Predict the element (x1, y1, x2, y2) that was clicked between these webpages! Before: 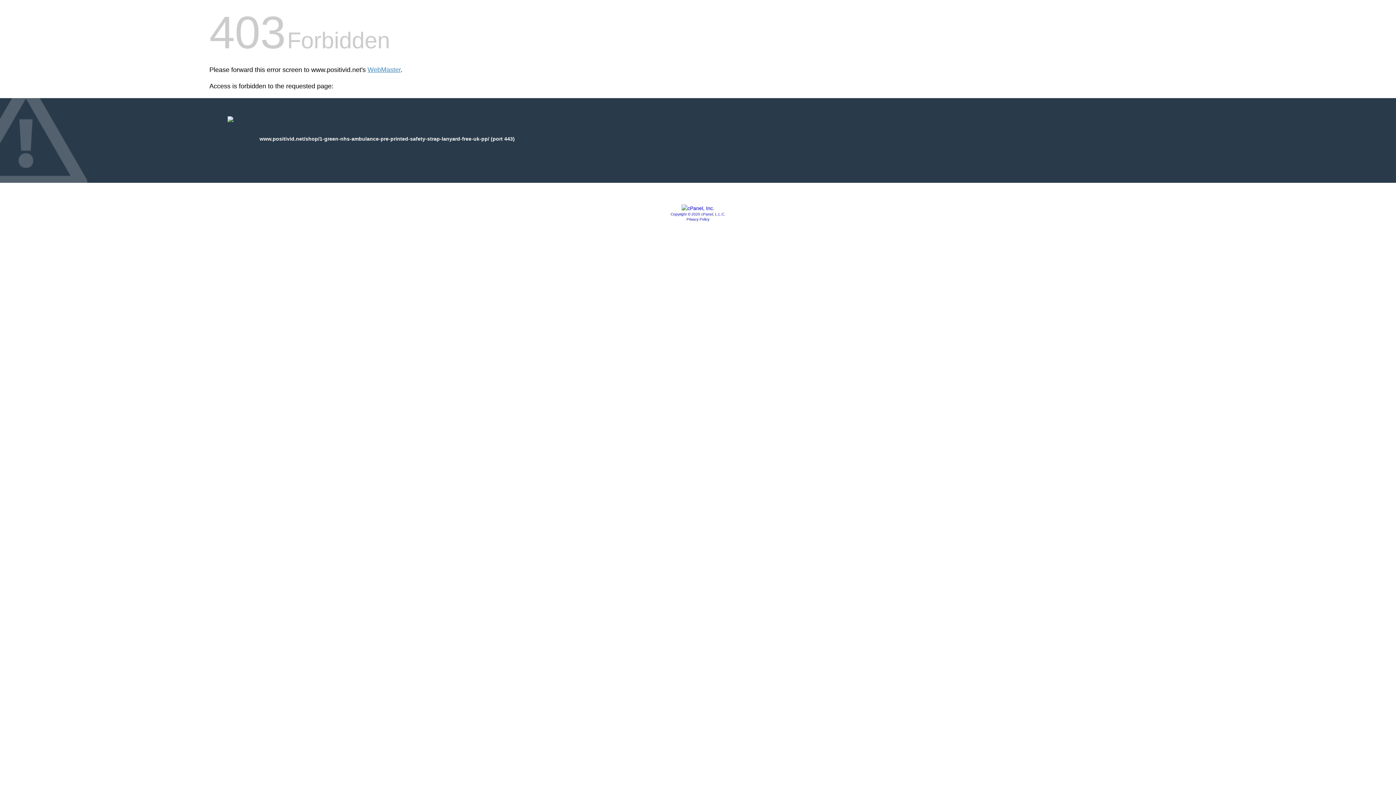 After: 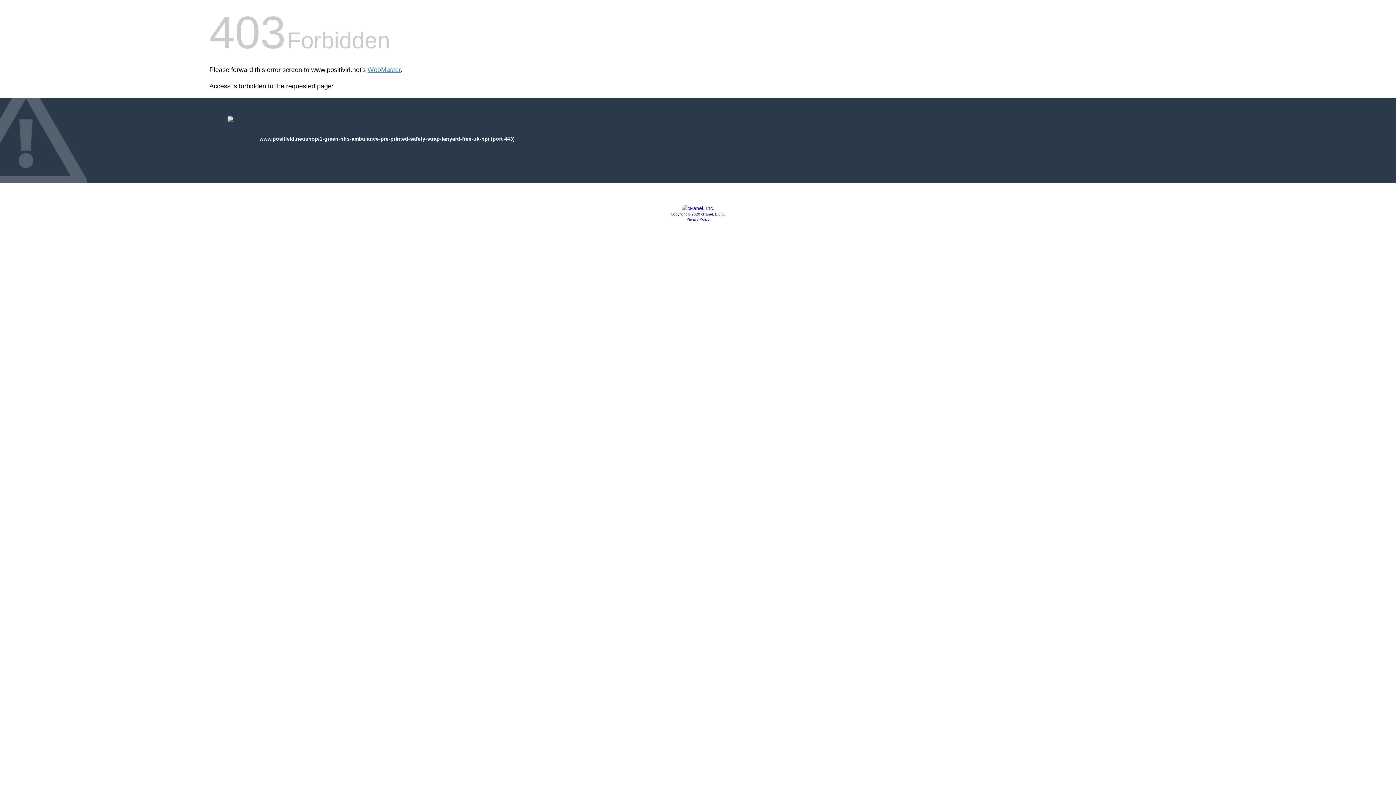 Action: bbox: (686, 217, 709, 221) label: Privacy Policy